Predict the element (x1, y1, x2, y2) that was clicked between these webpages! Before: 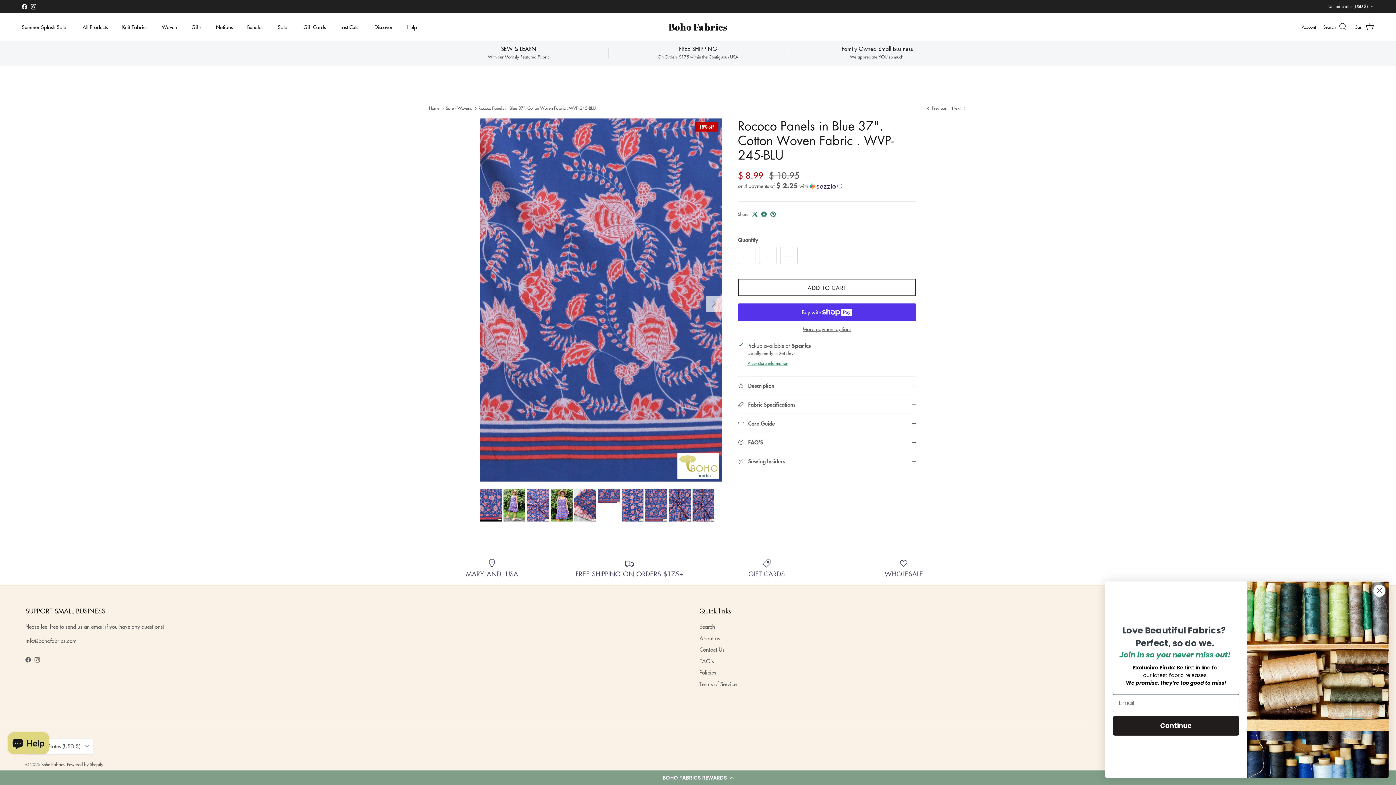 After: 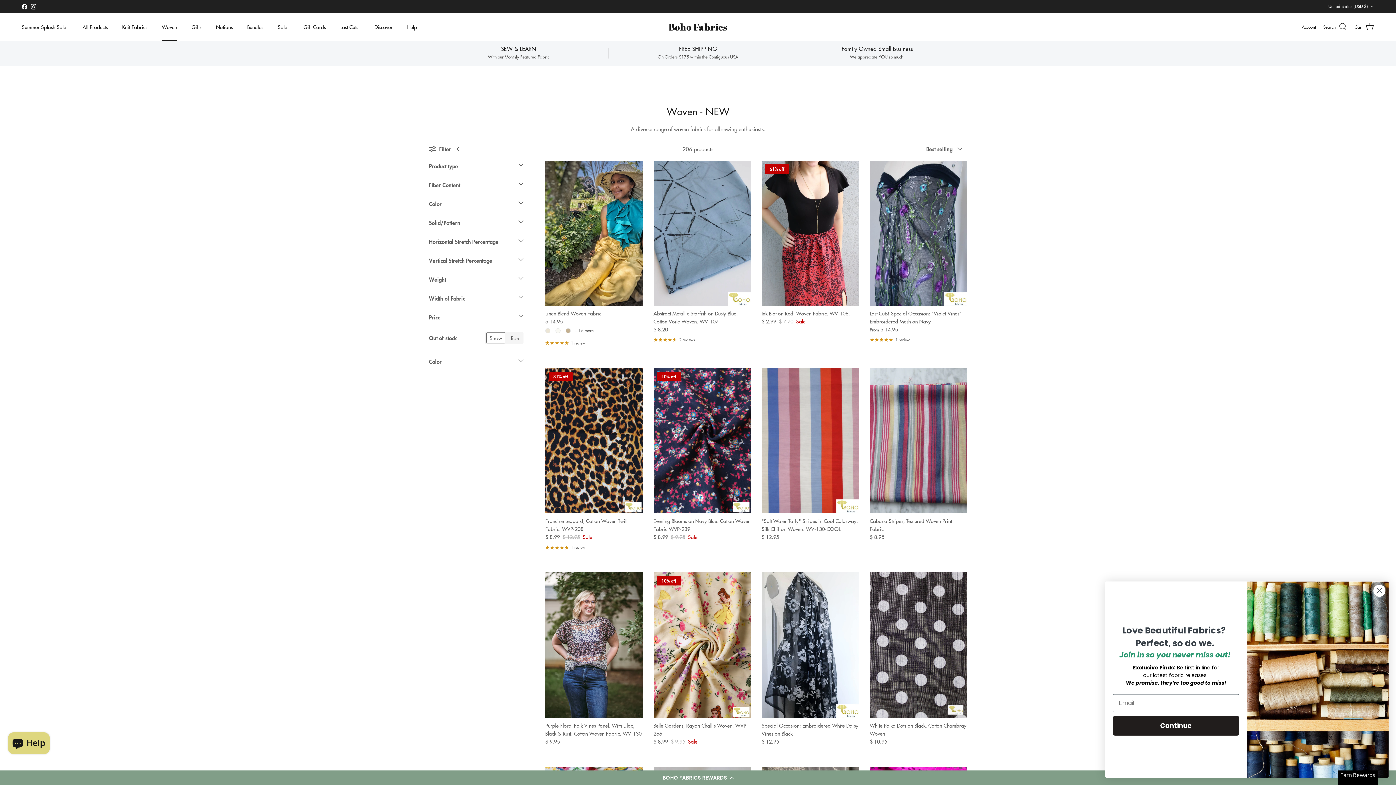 Action: label: Woven bbox: (155, 15, 183, 38)